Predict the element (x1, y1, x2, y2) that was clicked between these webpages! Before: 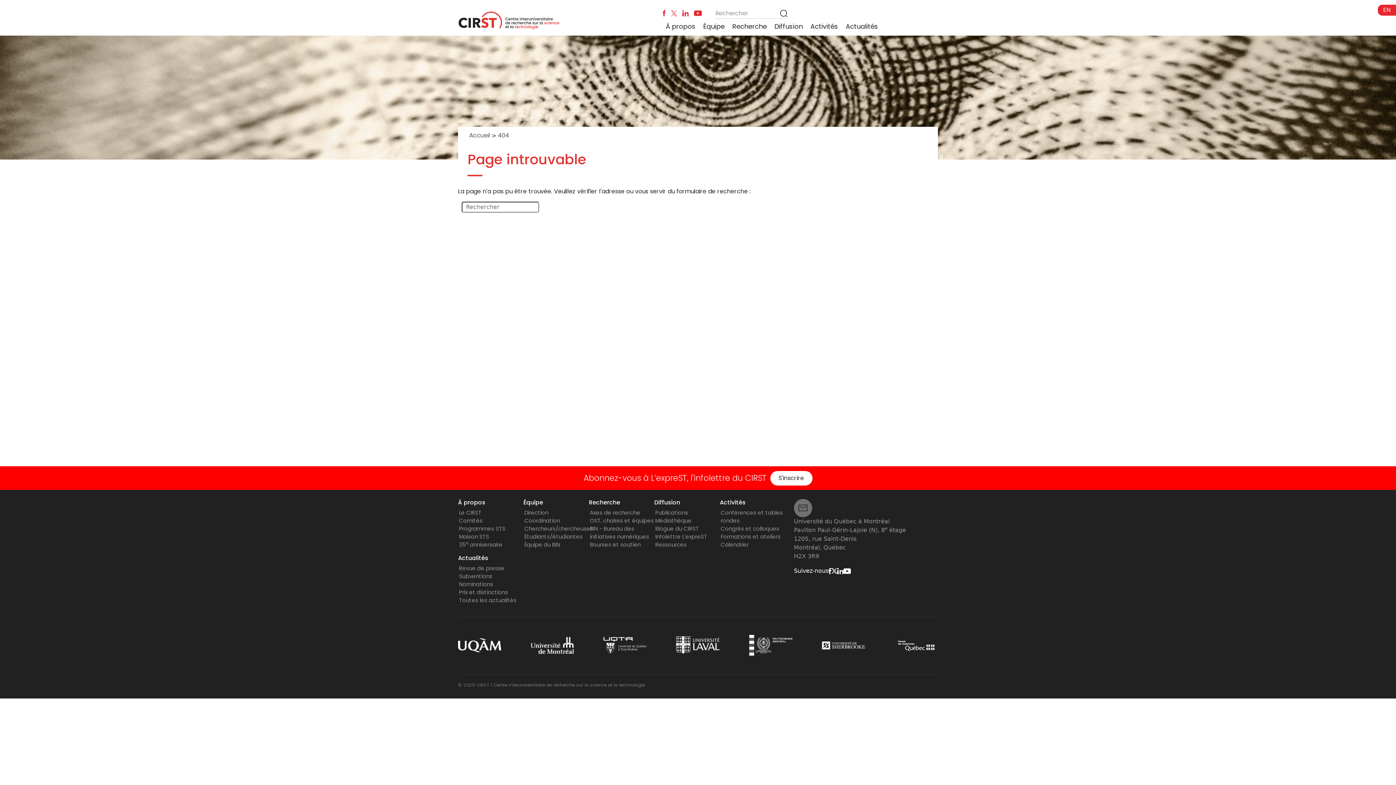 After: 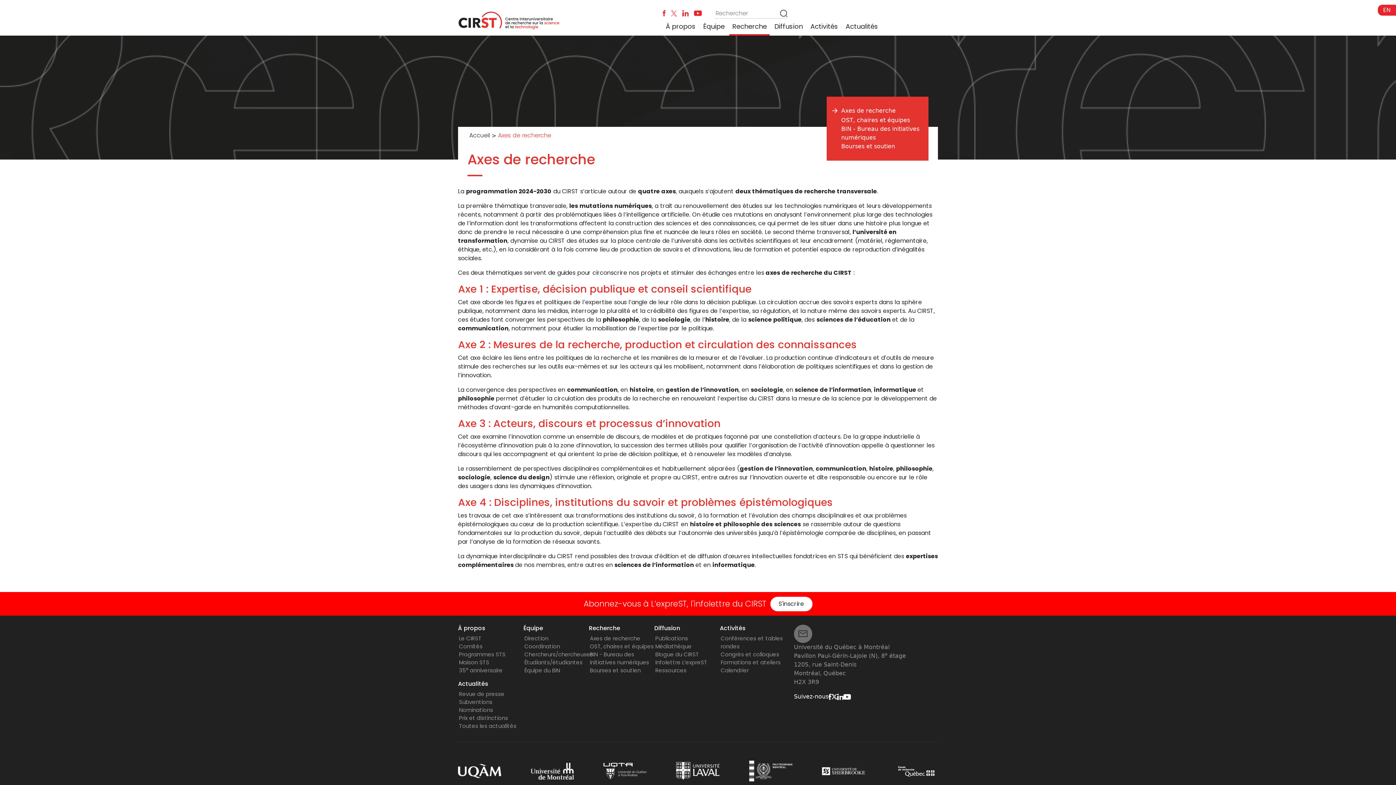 Action: bbox: (729, 18, 769, 34) label: Recherche